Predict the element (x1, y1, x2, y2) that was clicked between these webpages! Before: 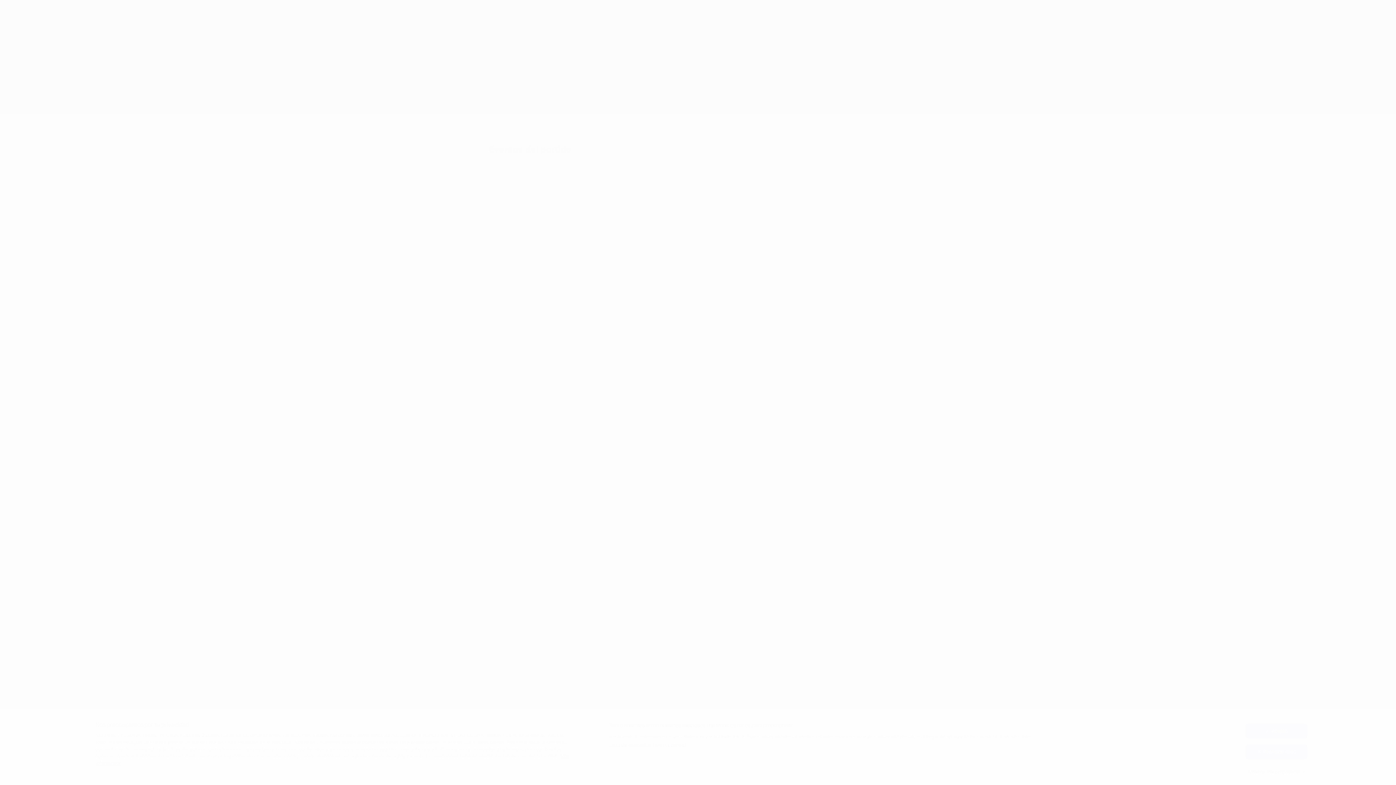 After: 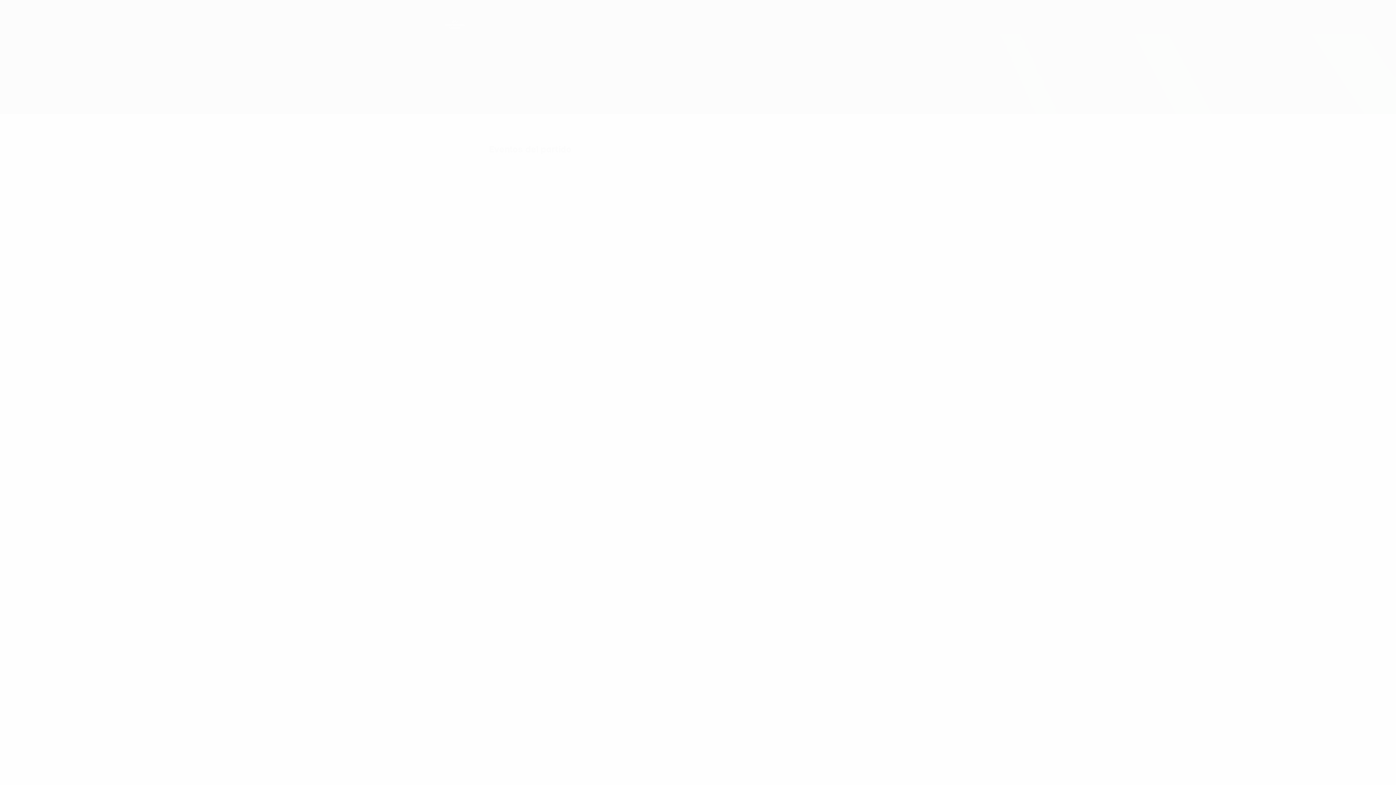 Action: bbox: (1245, 724, 1307, 738) label: Acepto